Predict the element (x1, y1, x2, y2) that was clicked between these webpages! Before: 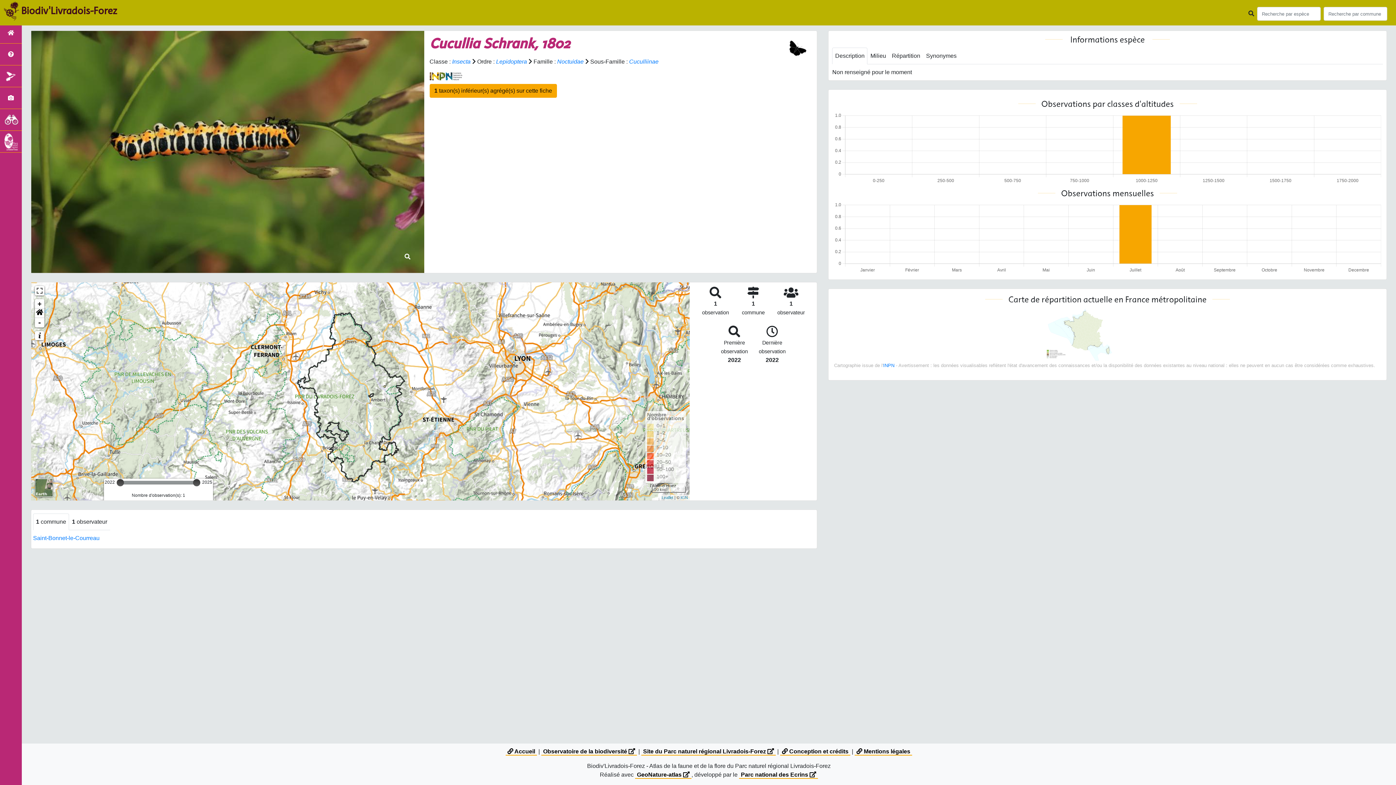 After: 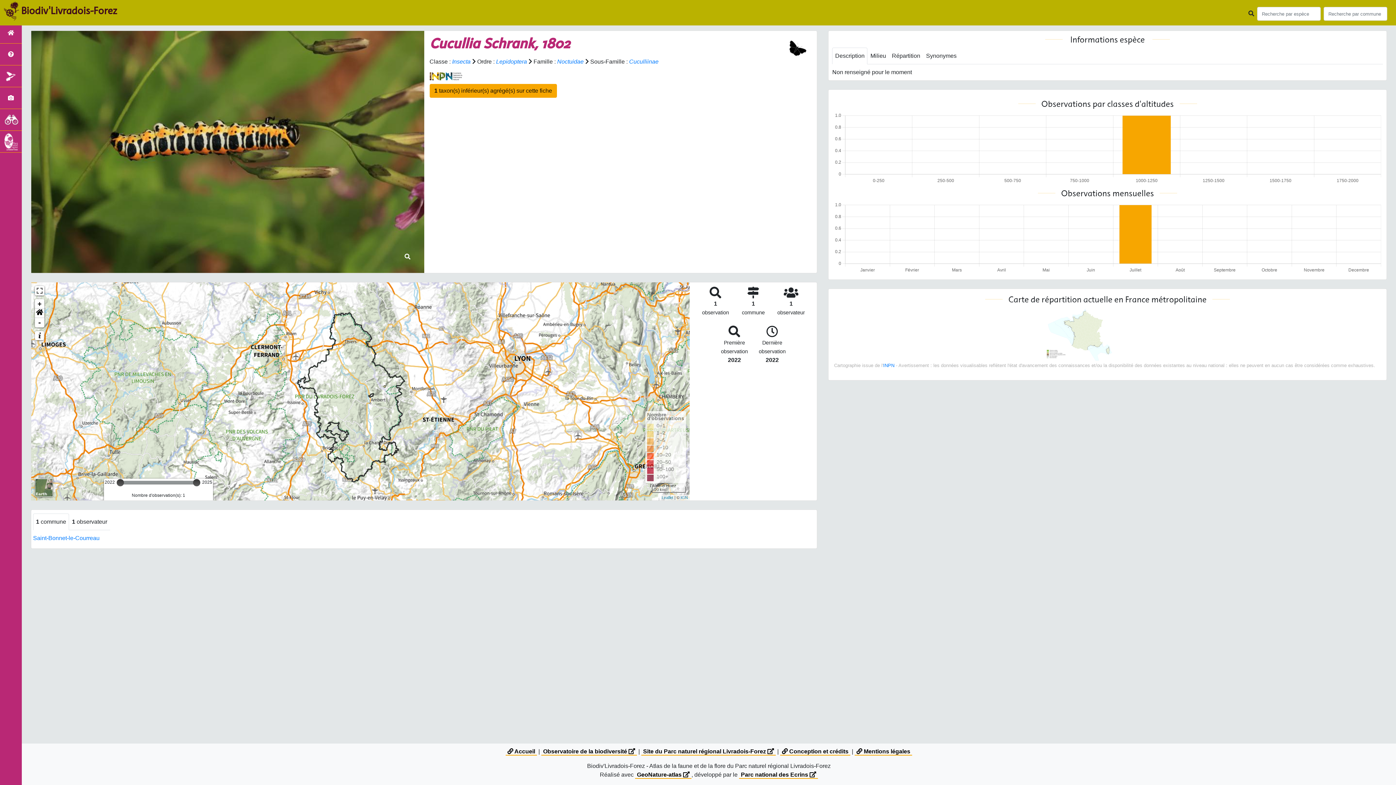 Action: label: 1 commune bbox: (33, 513, 69, 530)